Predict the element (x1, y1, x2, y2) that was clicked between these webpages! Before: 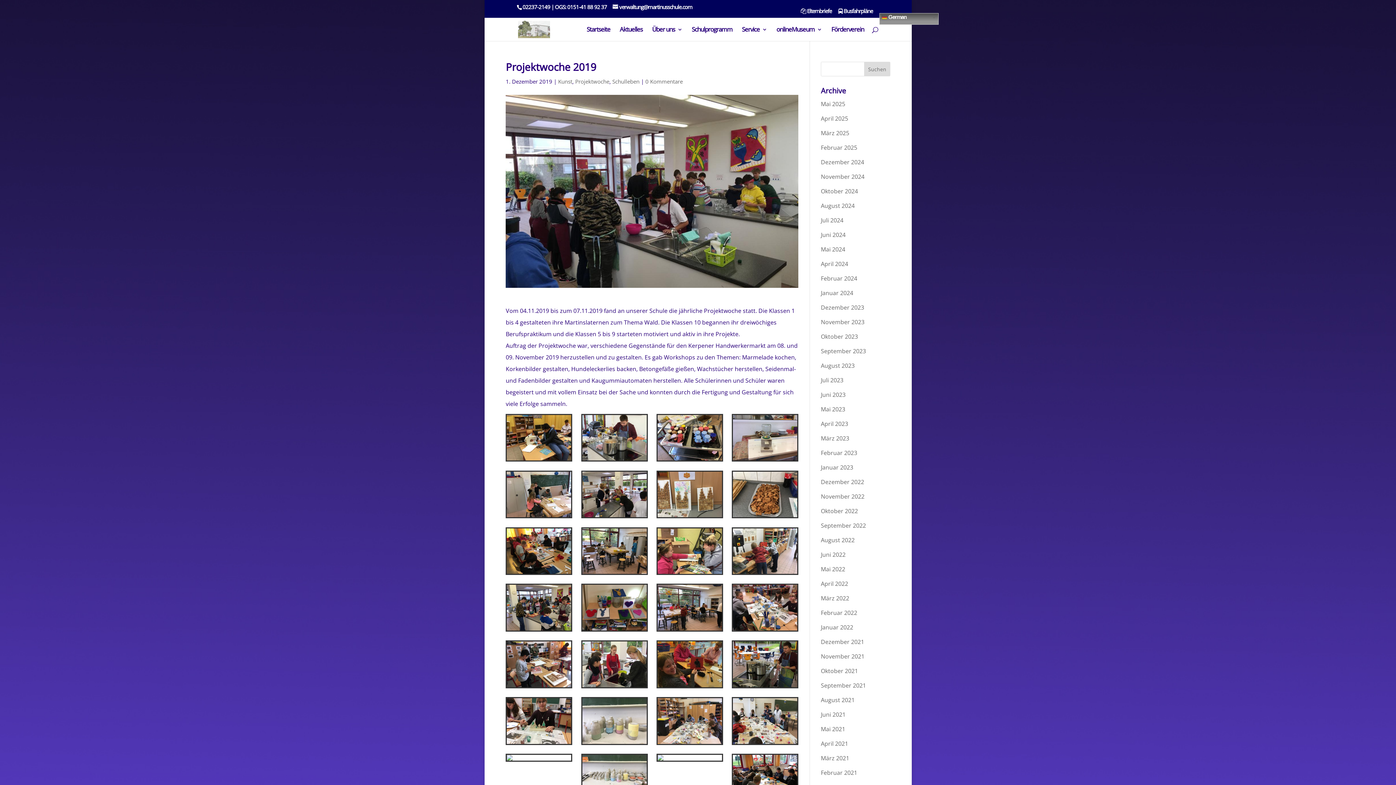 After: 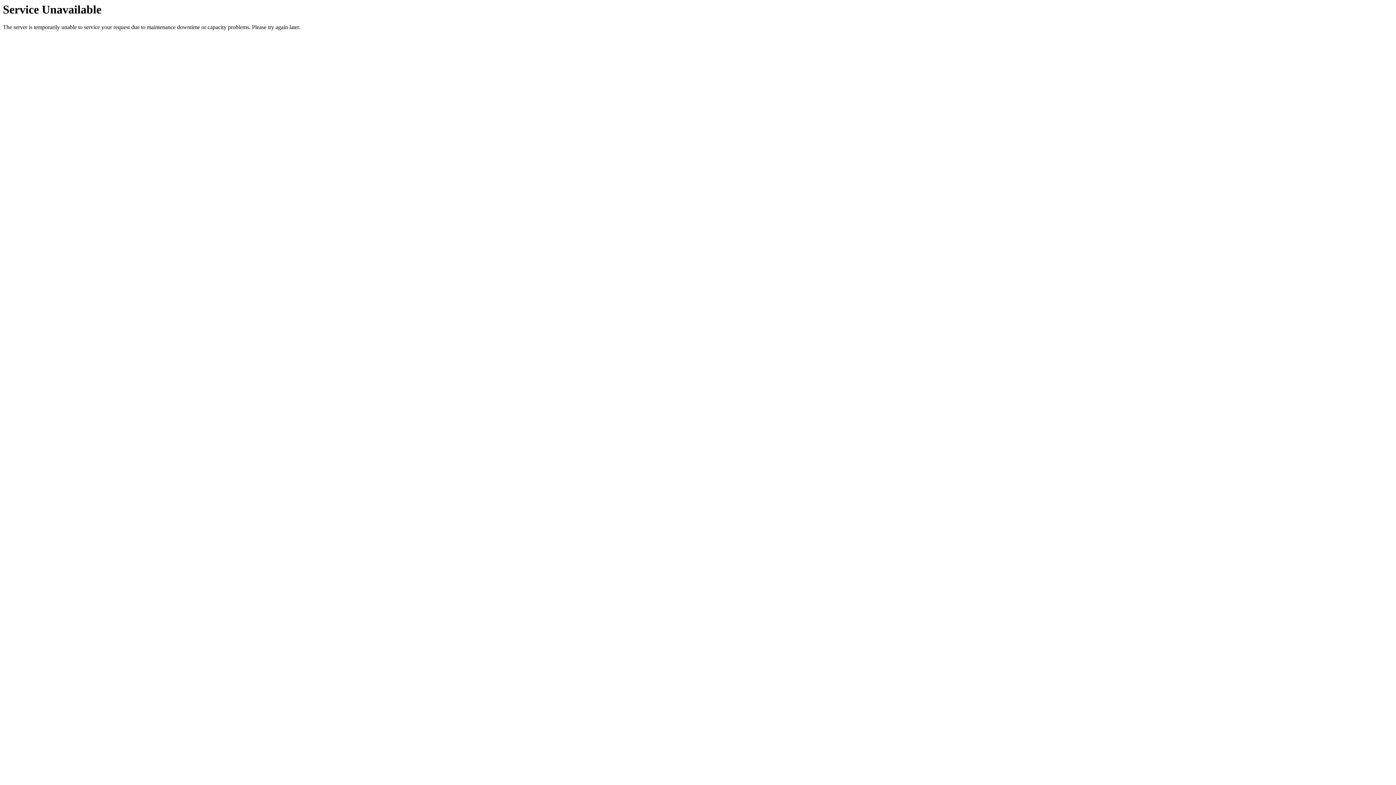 Action: label: Oktober 2023 bbox: (821, 332, 858, 340)